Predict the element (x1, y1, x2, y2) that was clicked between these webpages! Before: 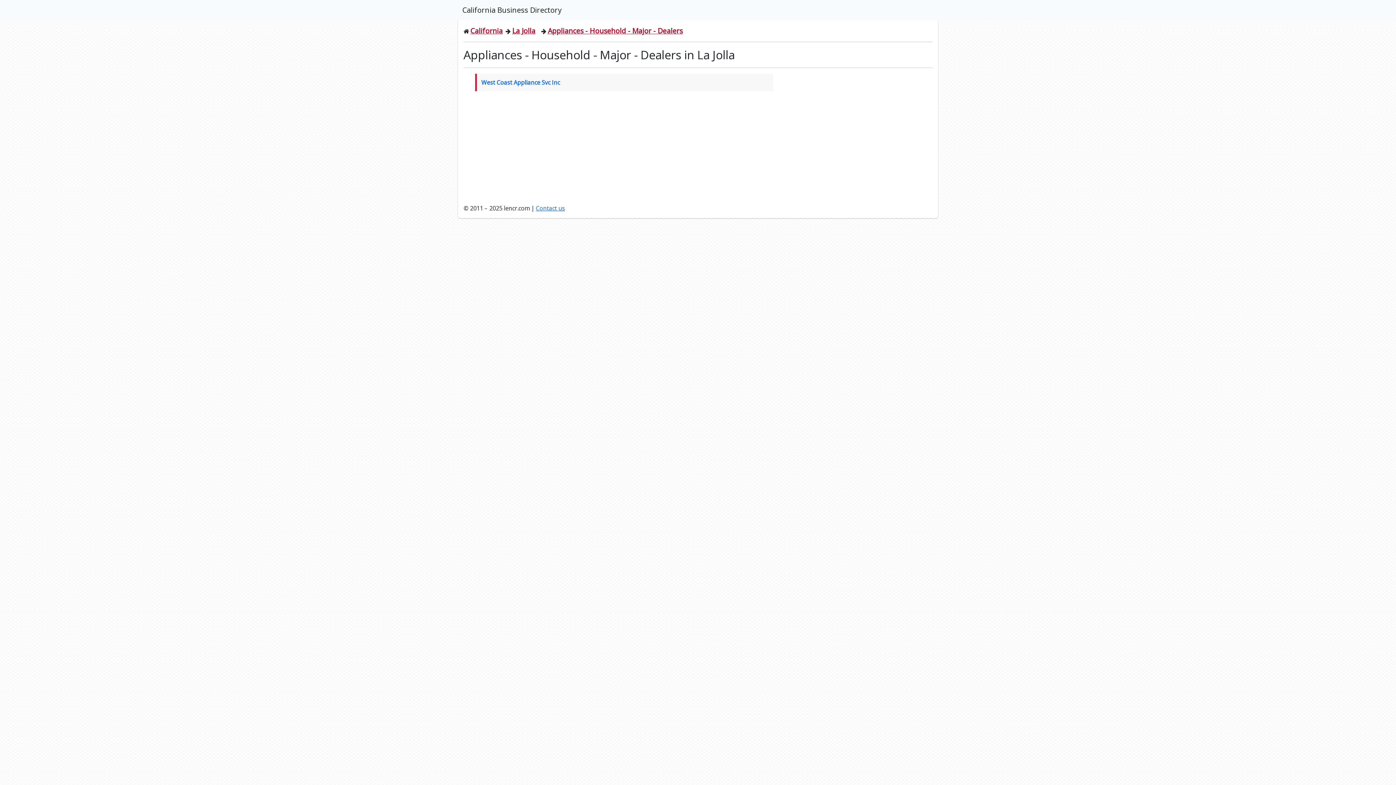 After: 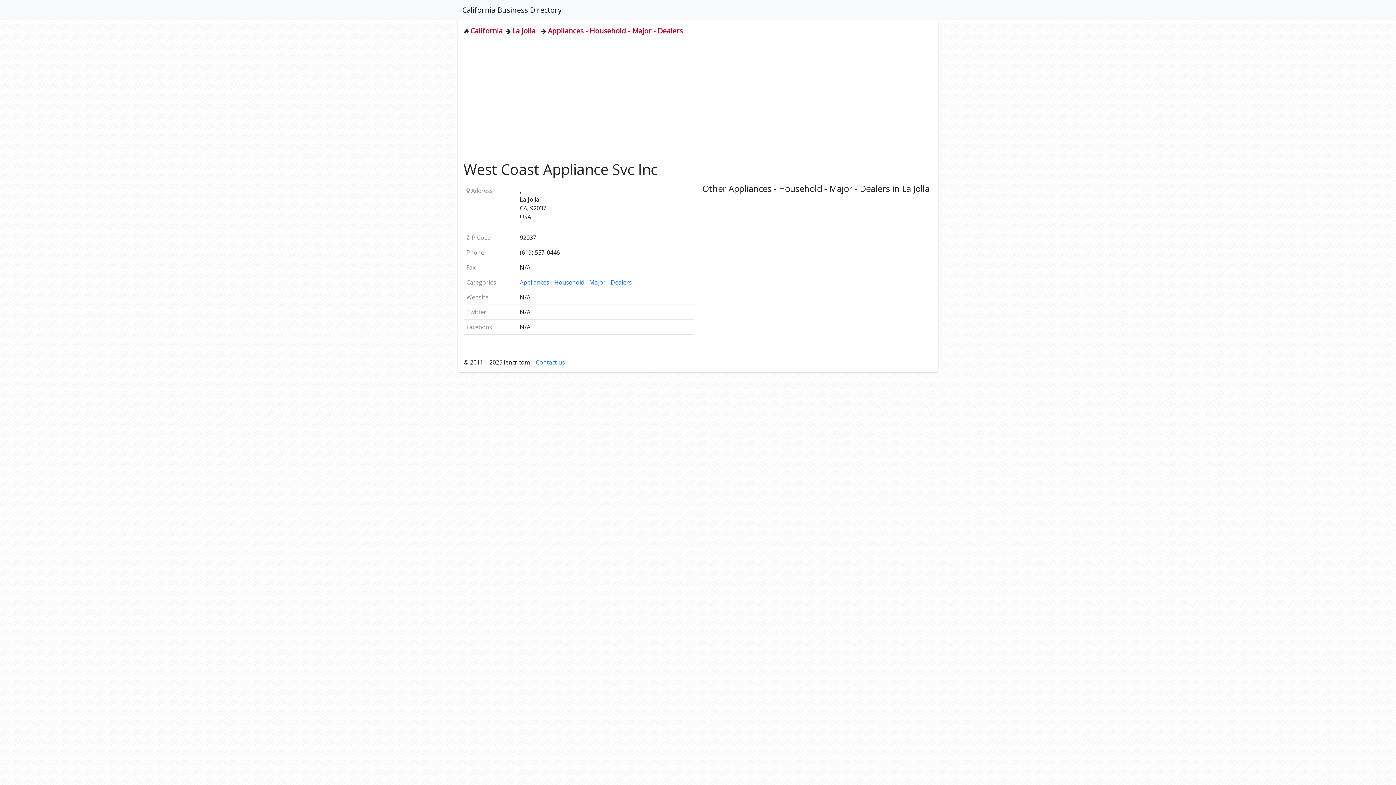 Action: label: West Coast Appliance Svc Inc bbox: (481, 78, 560, 86)